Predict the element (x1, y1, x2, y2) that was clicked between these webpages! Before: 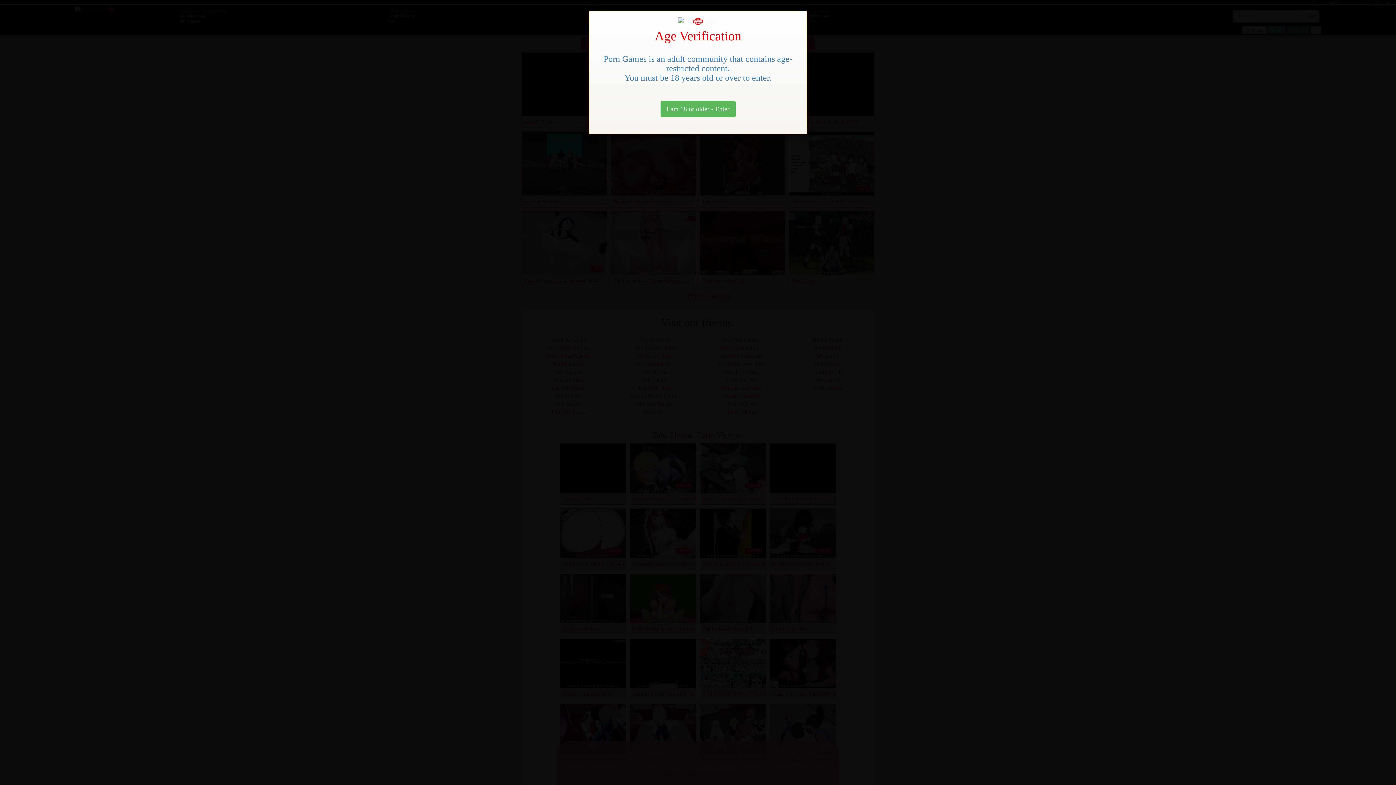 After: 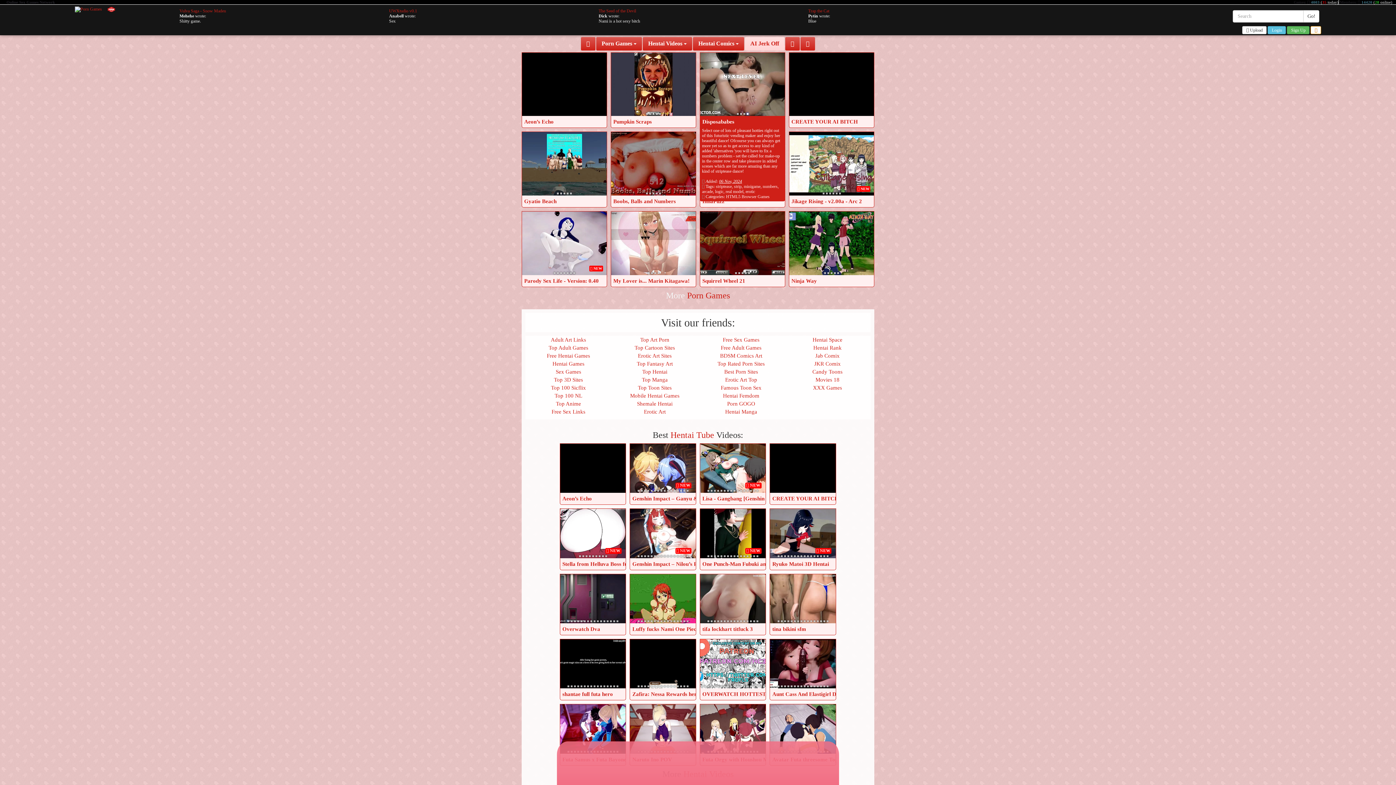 Action: label: Close bbox: (660, 100, 735, 117)